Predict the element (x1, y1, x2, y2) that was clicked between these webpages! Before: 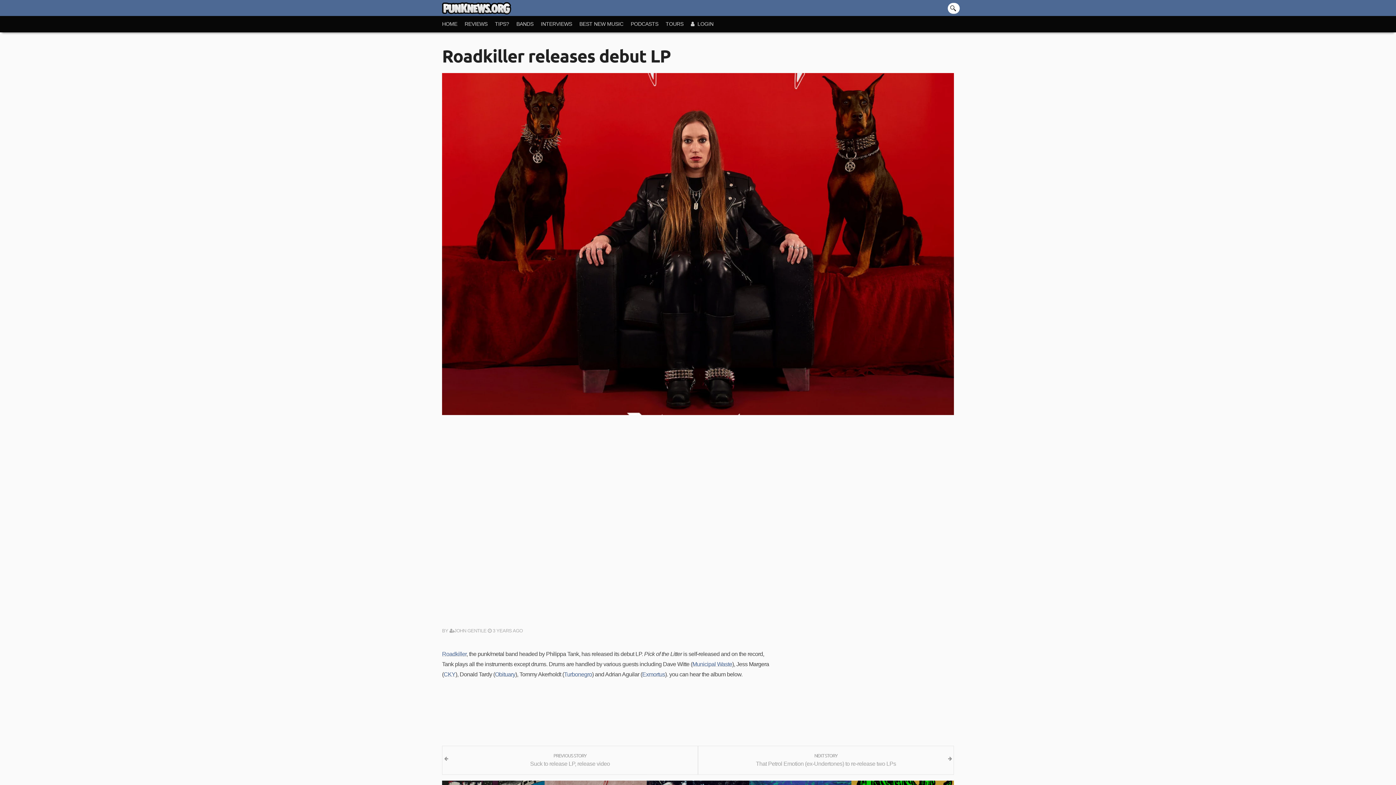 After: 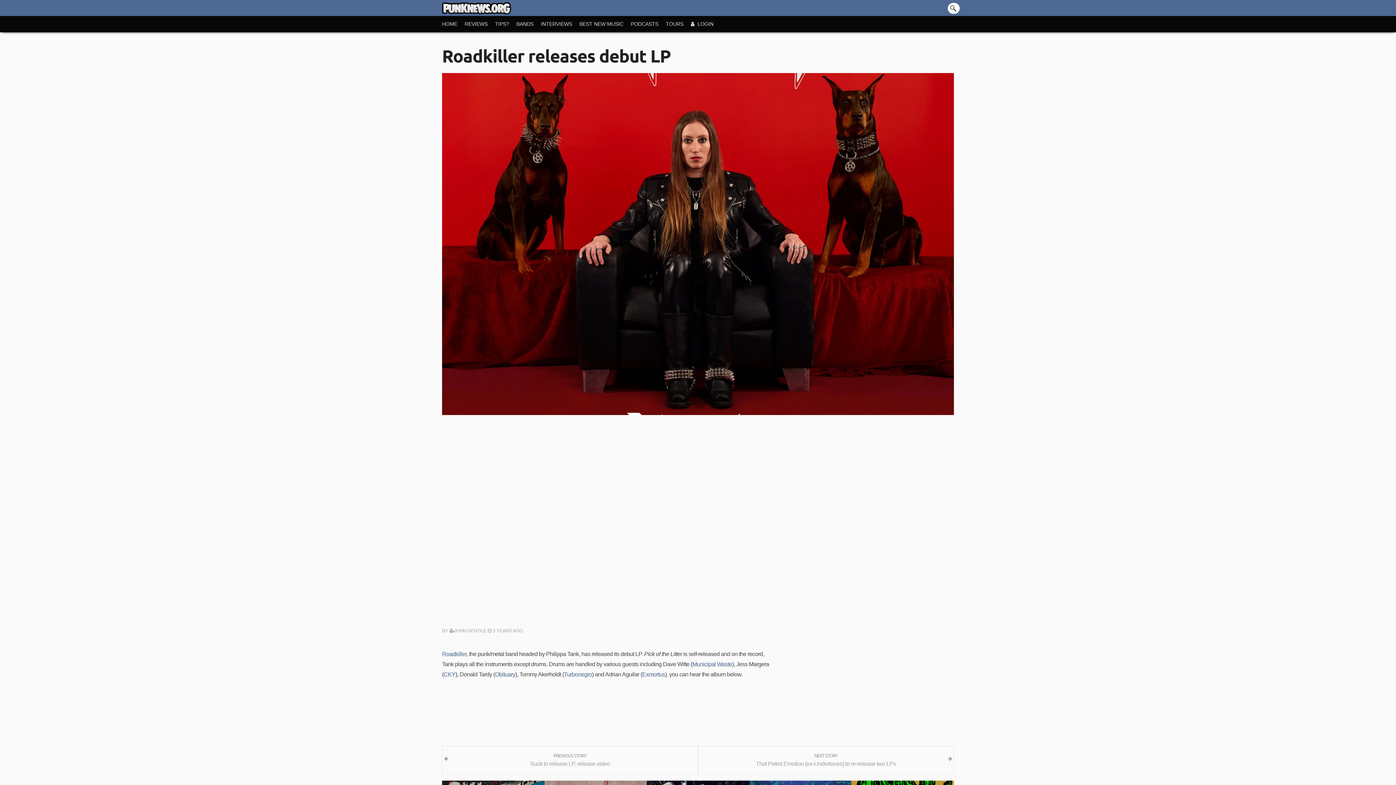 Action: bbox: (442, 44, 670, 66) label: Roadkiller releases debut LP